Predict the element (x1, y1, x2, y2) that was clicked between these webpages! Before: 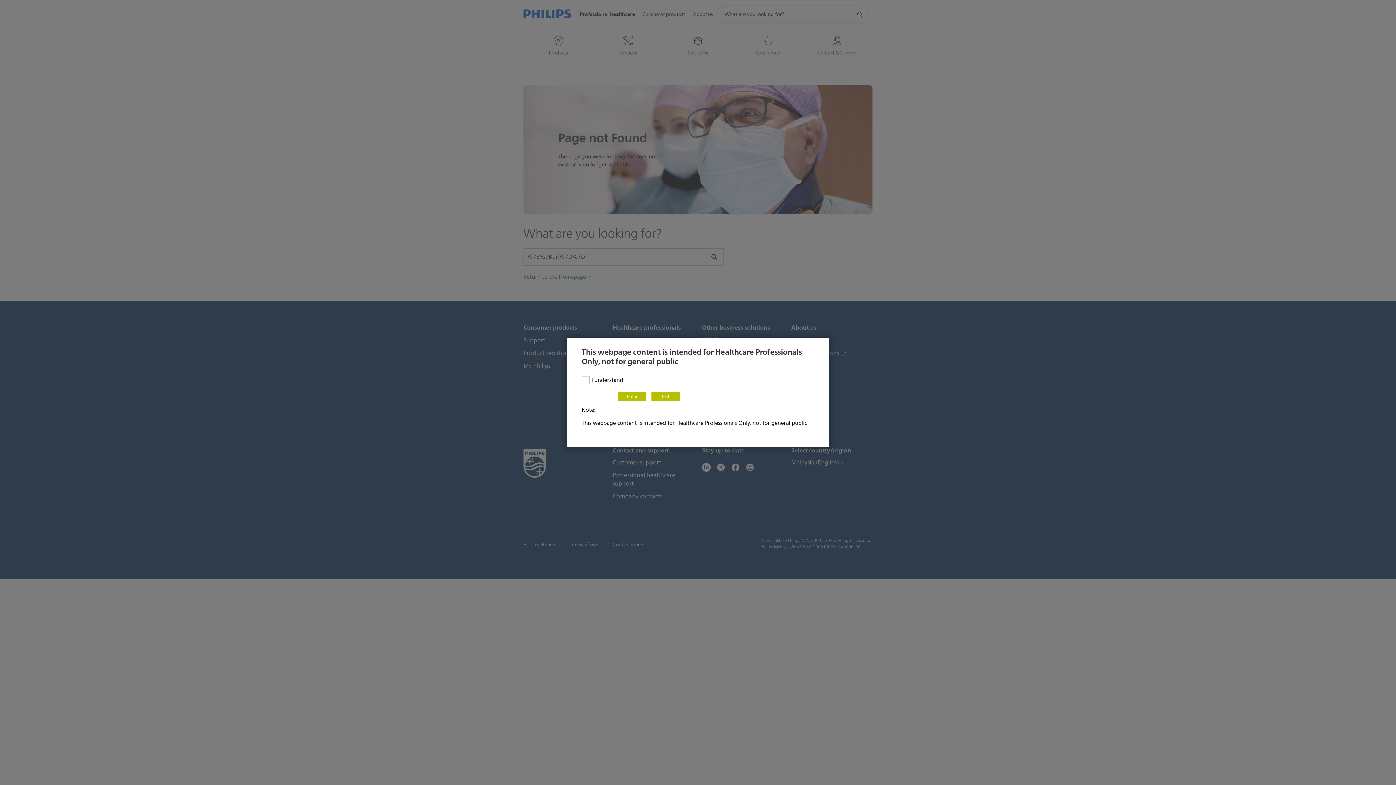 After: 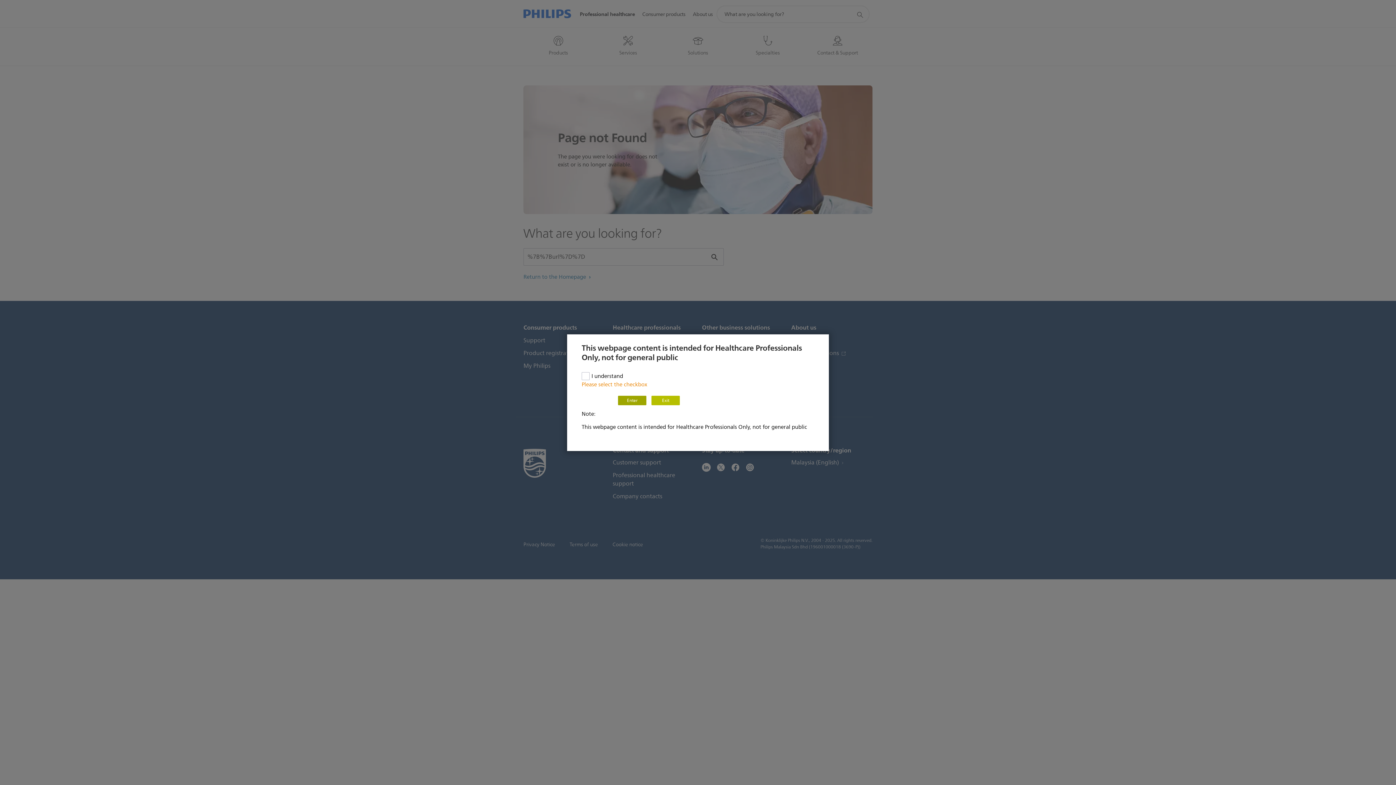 Action: bbox: (618, 391, 646, 401) label: Enter